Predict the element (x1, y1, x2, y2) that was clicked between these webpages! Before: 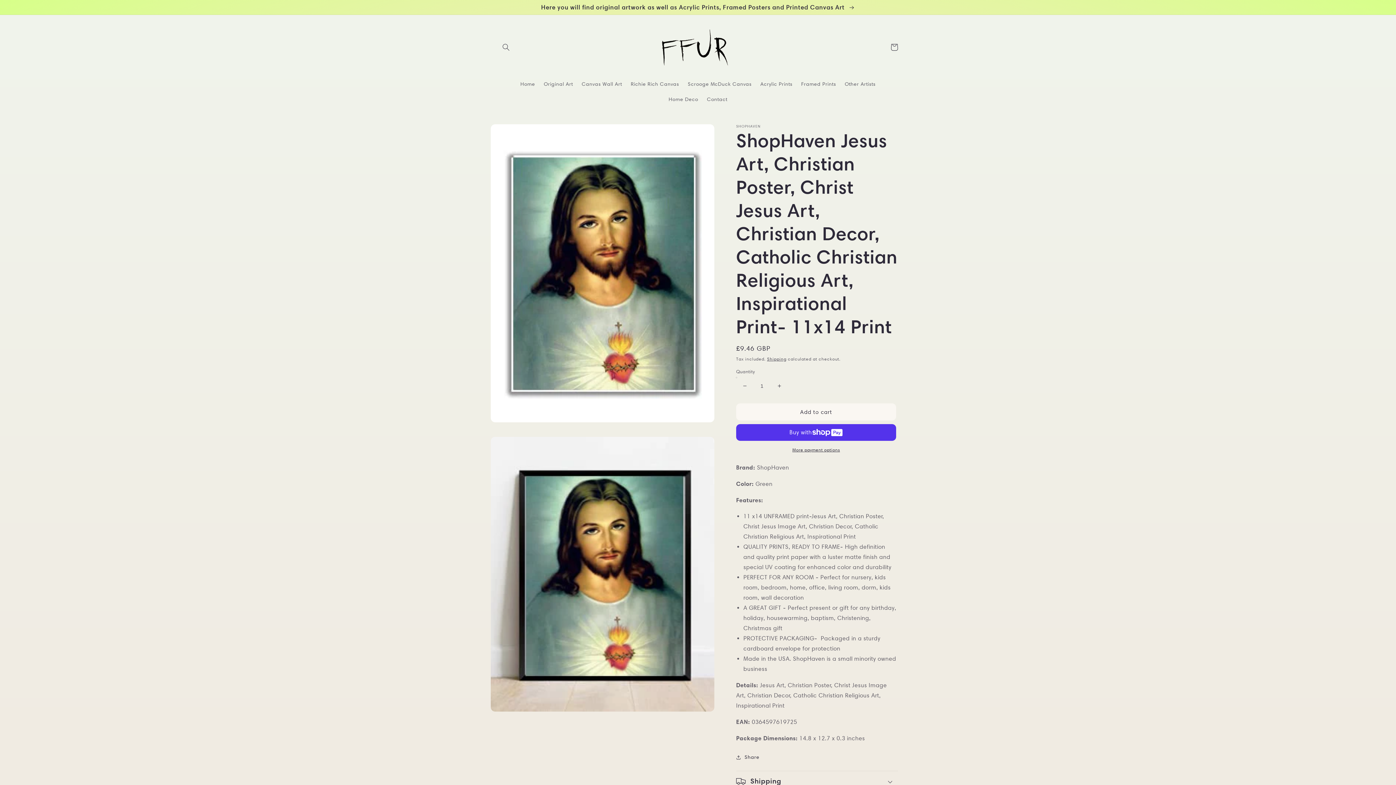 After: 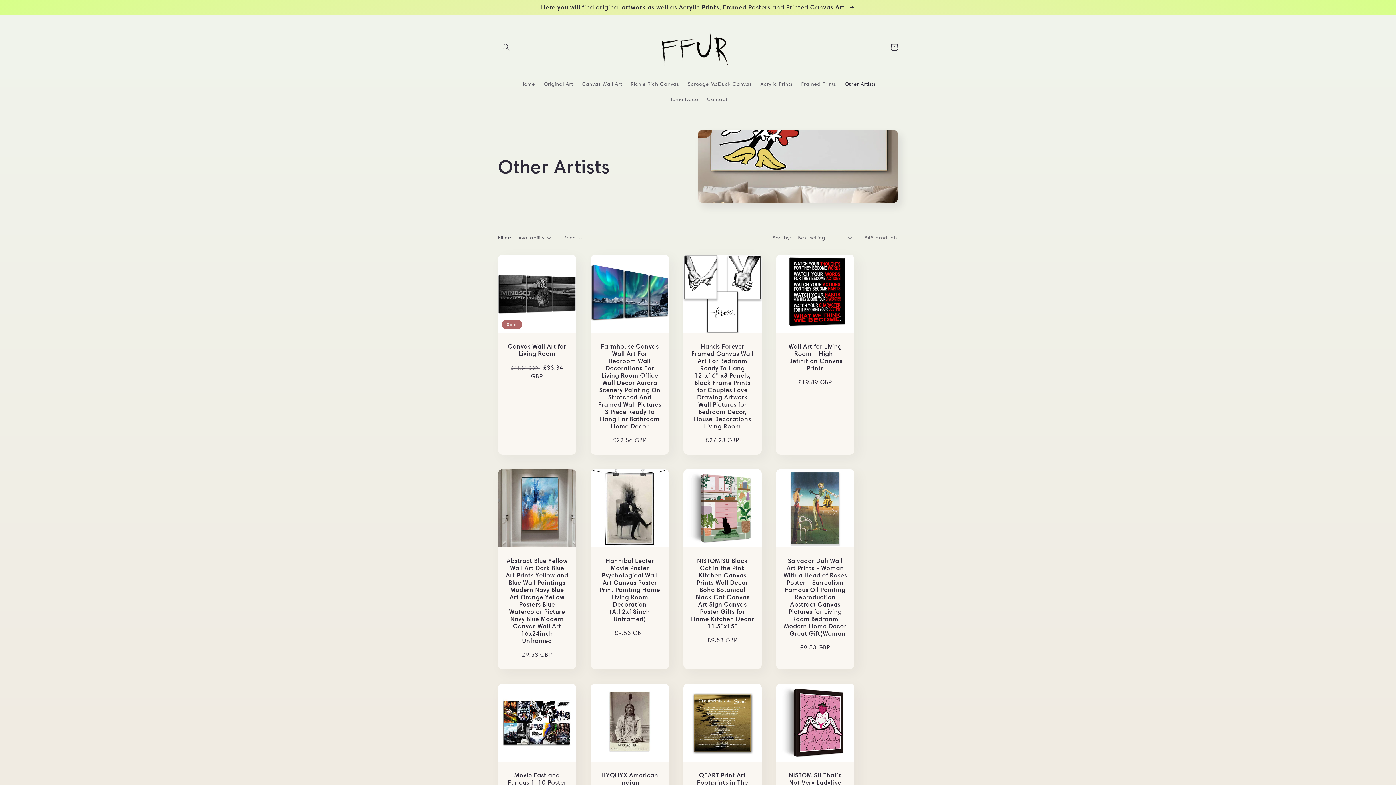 Action: label: Other Artists bbox: (840, 76, 880, 91)